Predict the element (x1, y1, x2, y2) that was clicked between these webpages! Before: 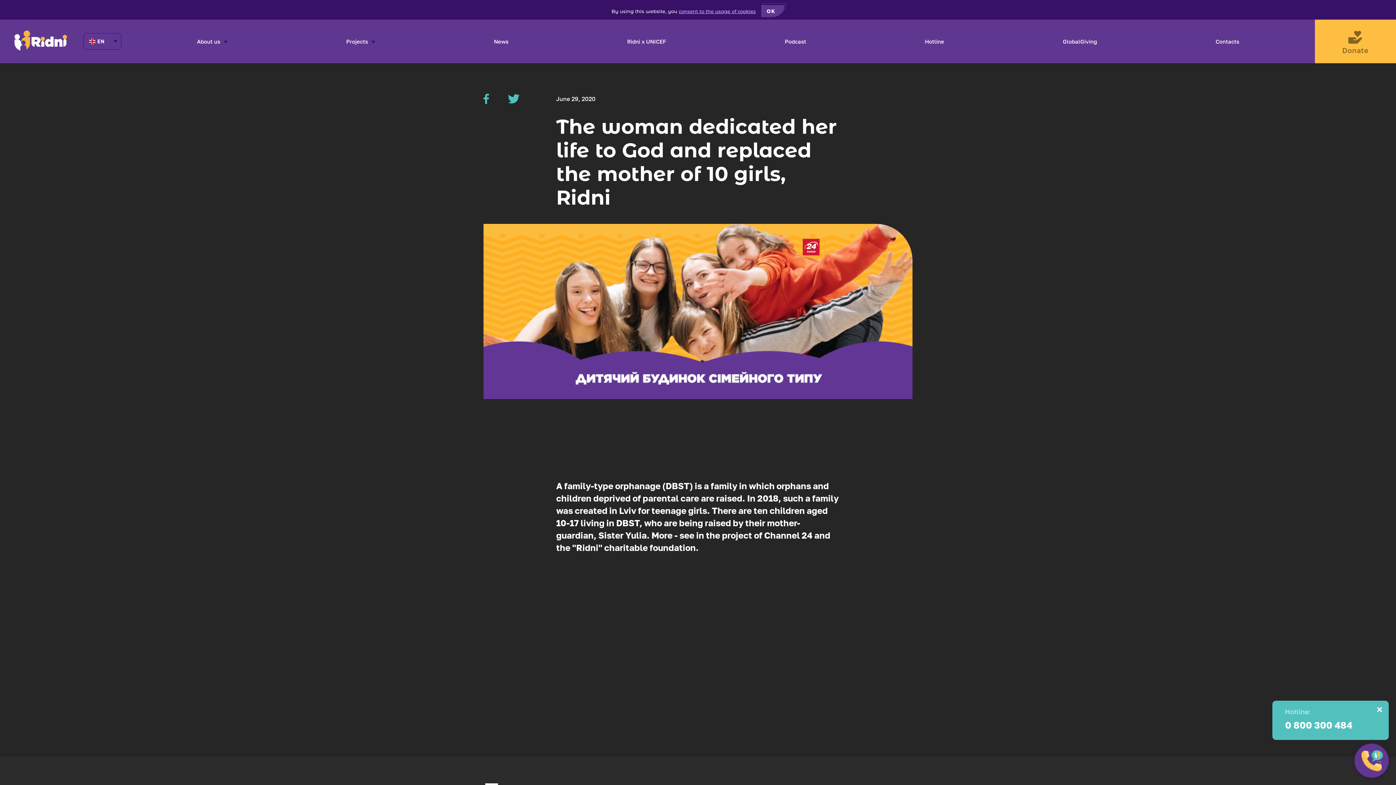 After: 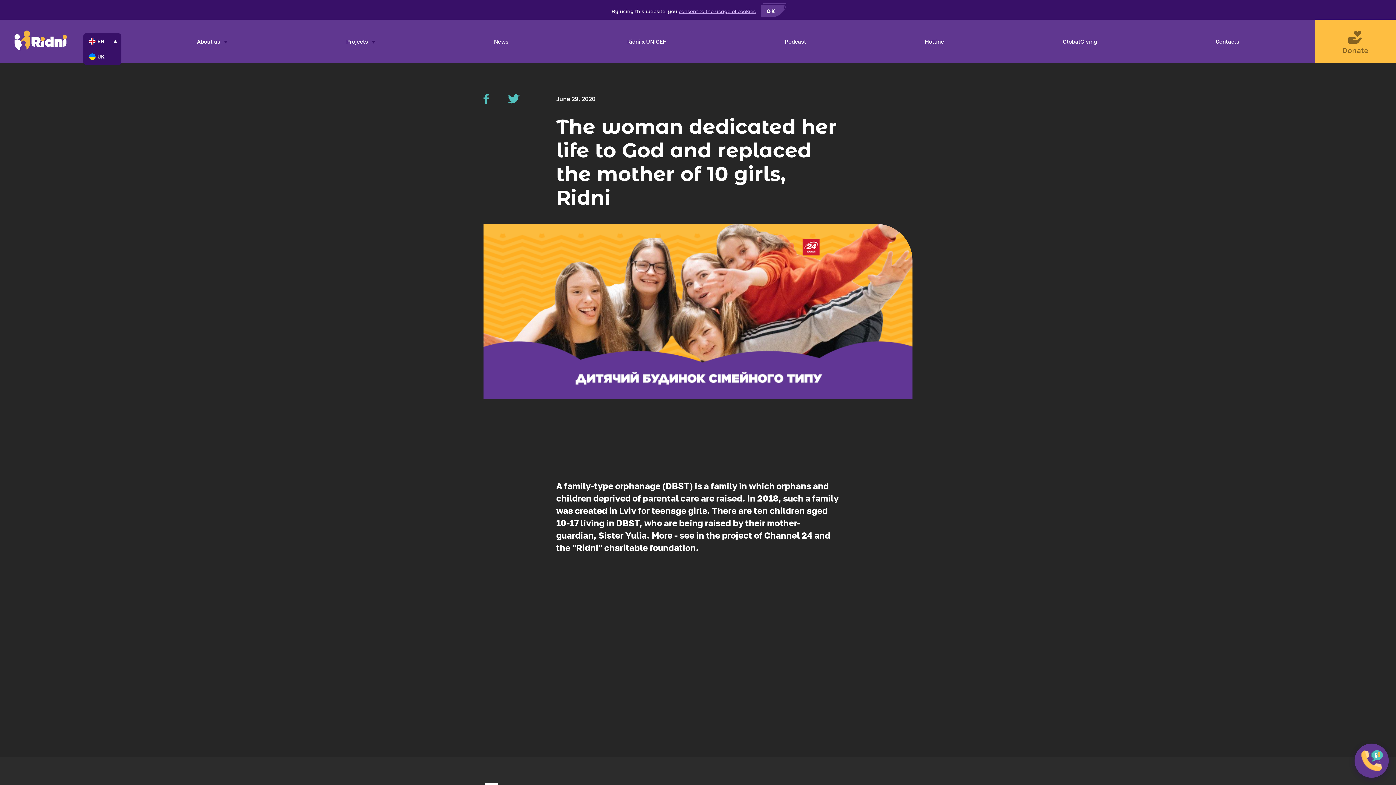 Action: bbox: (83, 33, 121, 49) label: EN